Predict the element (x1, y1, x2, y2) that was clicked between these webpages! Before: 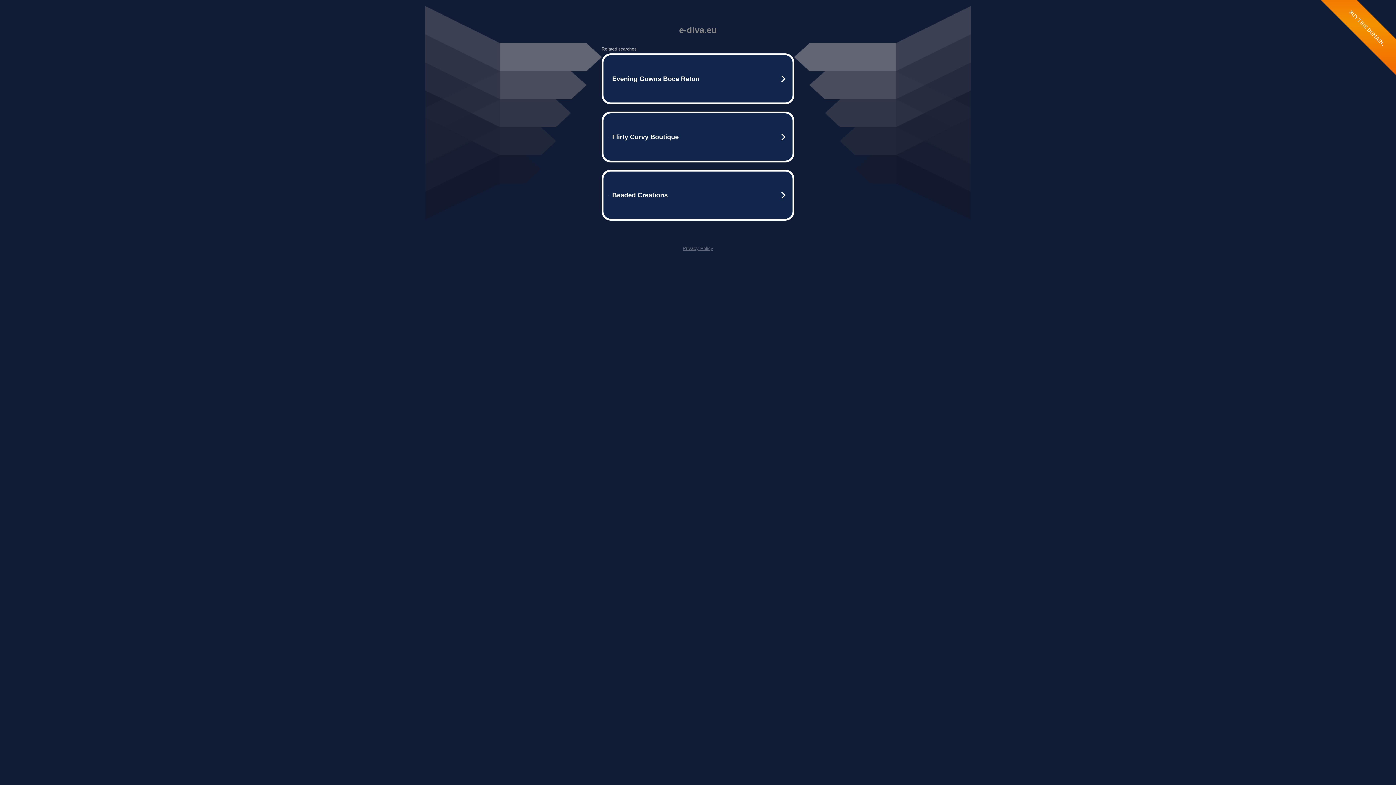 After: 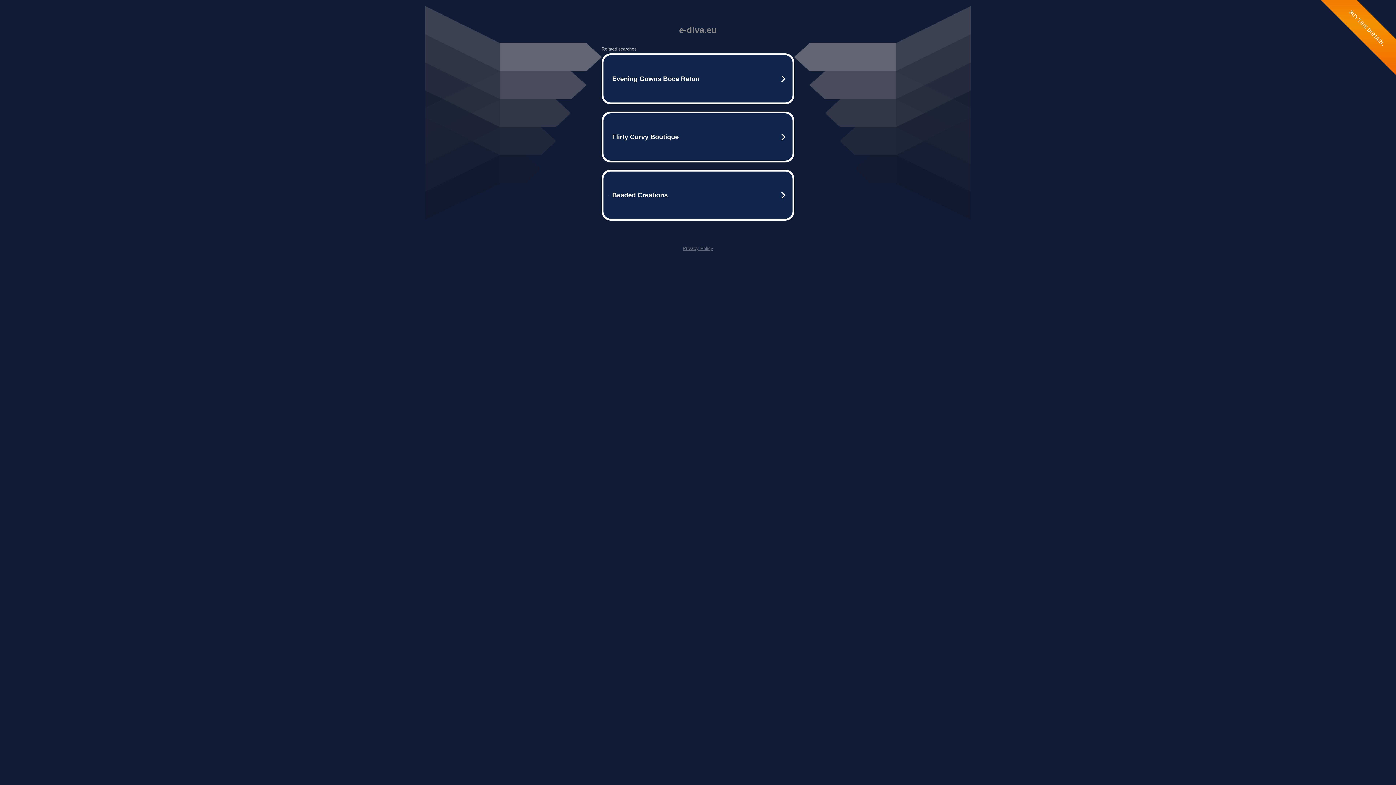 Action: bbox: (682, 245, 713, 251) label: Privacy Policy